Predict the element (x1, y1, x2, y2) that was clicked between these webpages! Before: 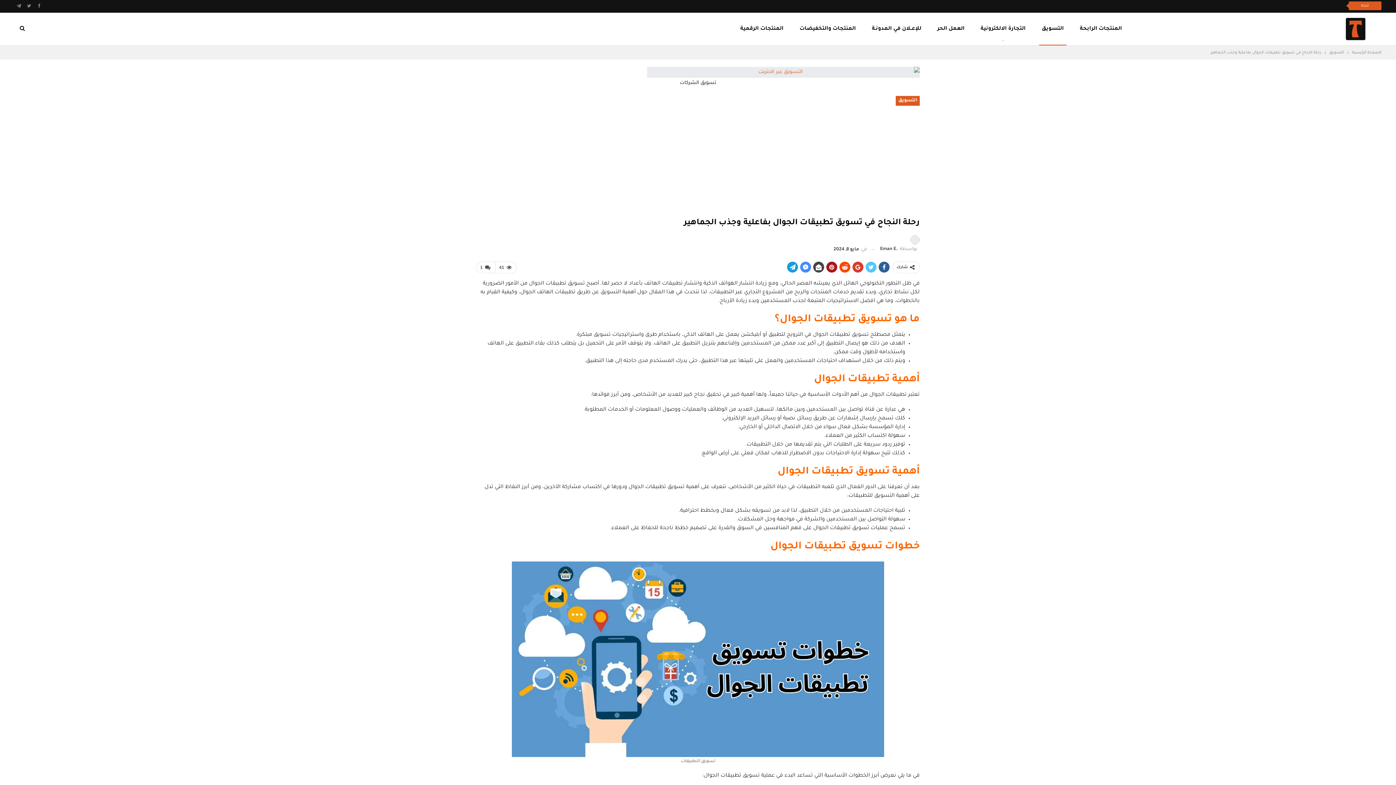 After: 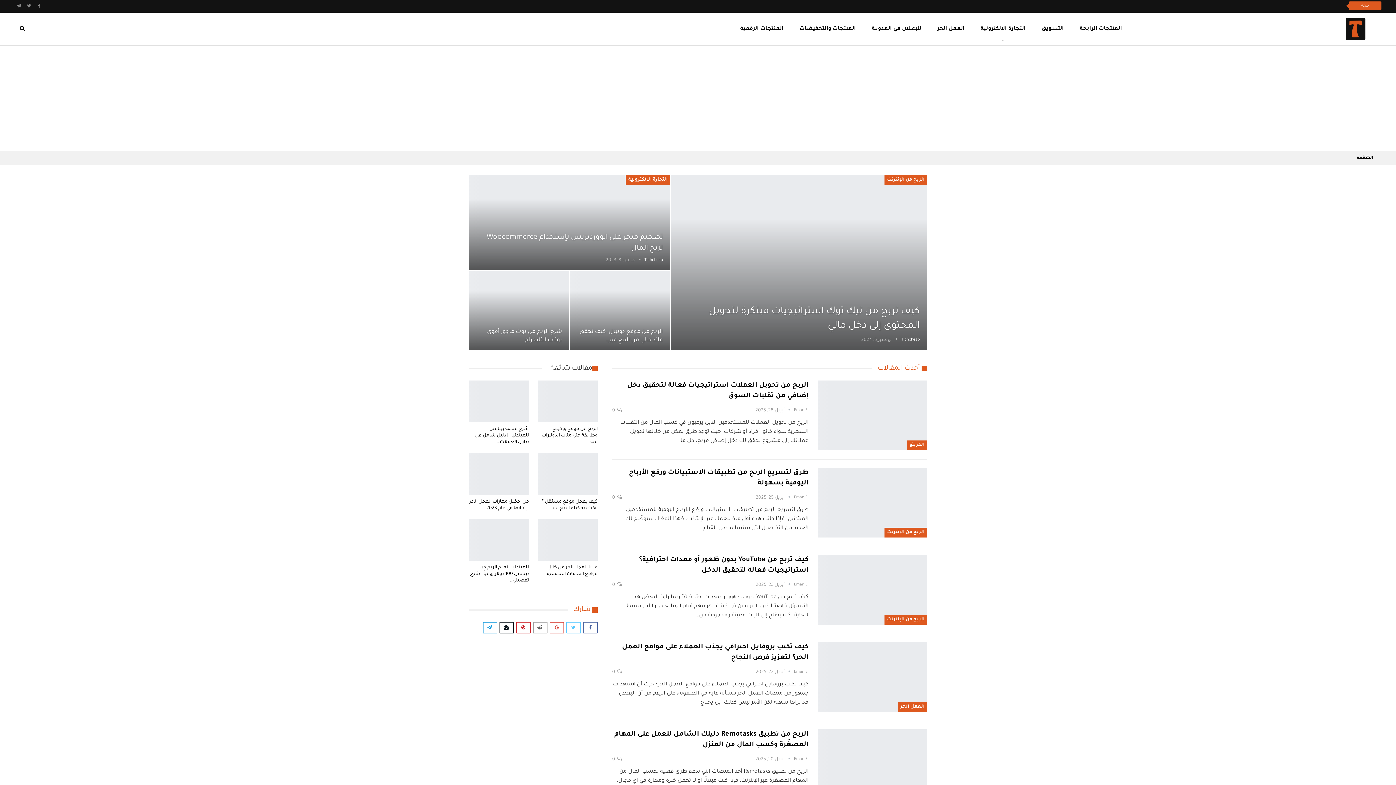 Action: bbox: (1143, 12, 1381, 45)